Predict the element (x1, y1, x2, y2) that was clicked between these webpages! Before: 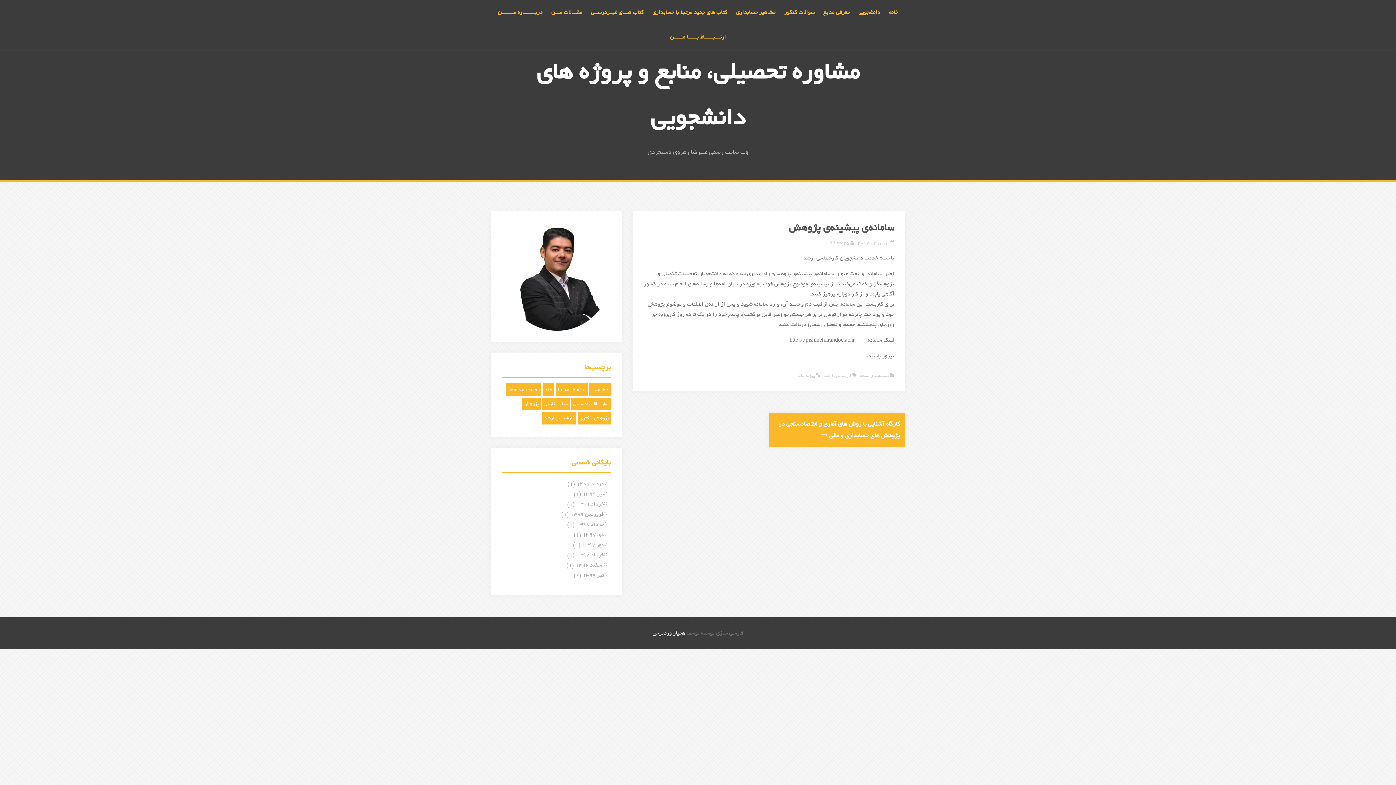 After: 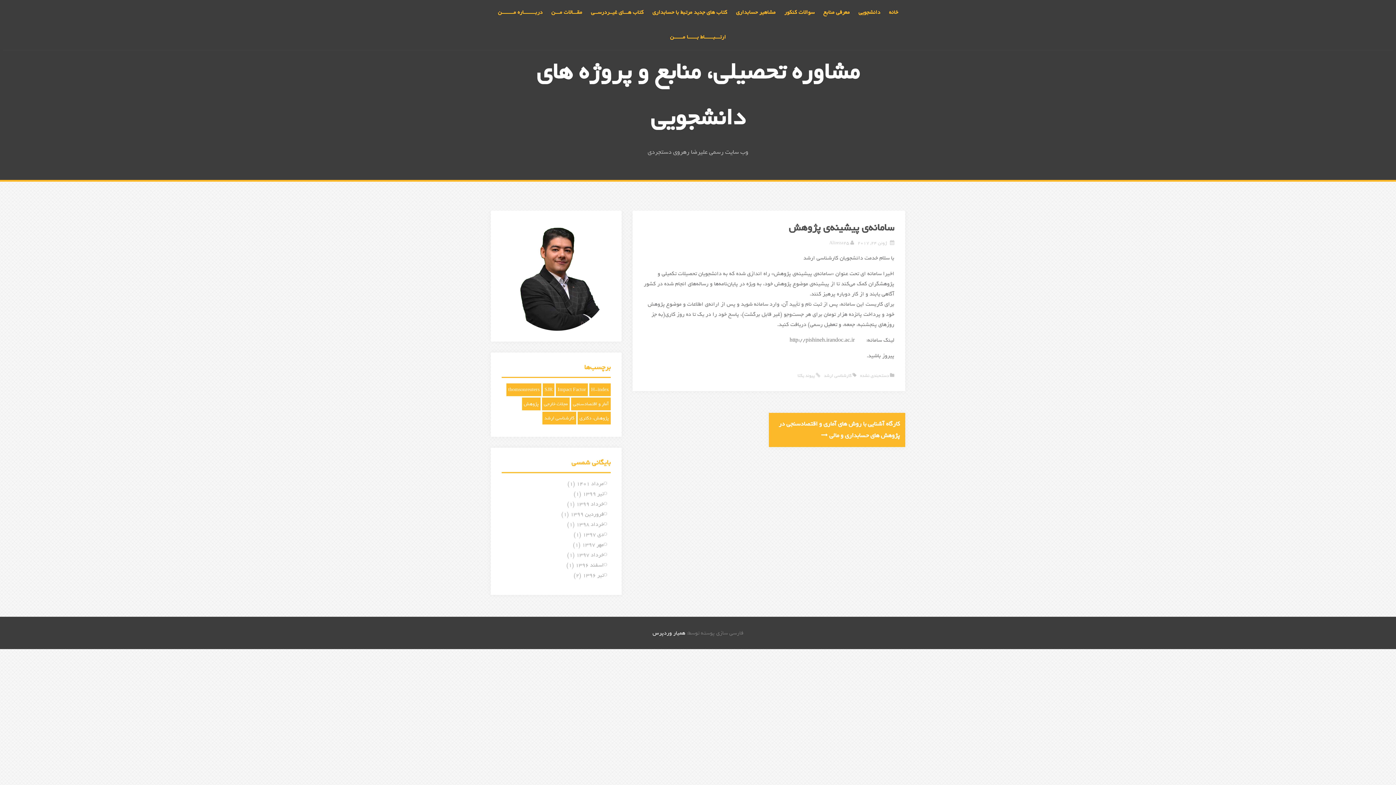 Action: bbox: (857, 239, 887, 246) label: ژوئن 24, 2017